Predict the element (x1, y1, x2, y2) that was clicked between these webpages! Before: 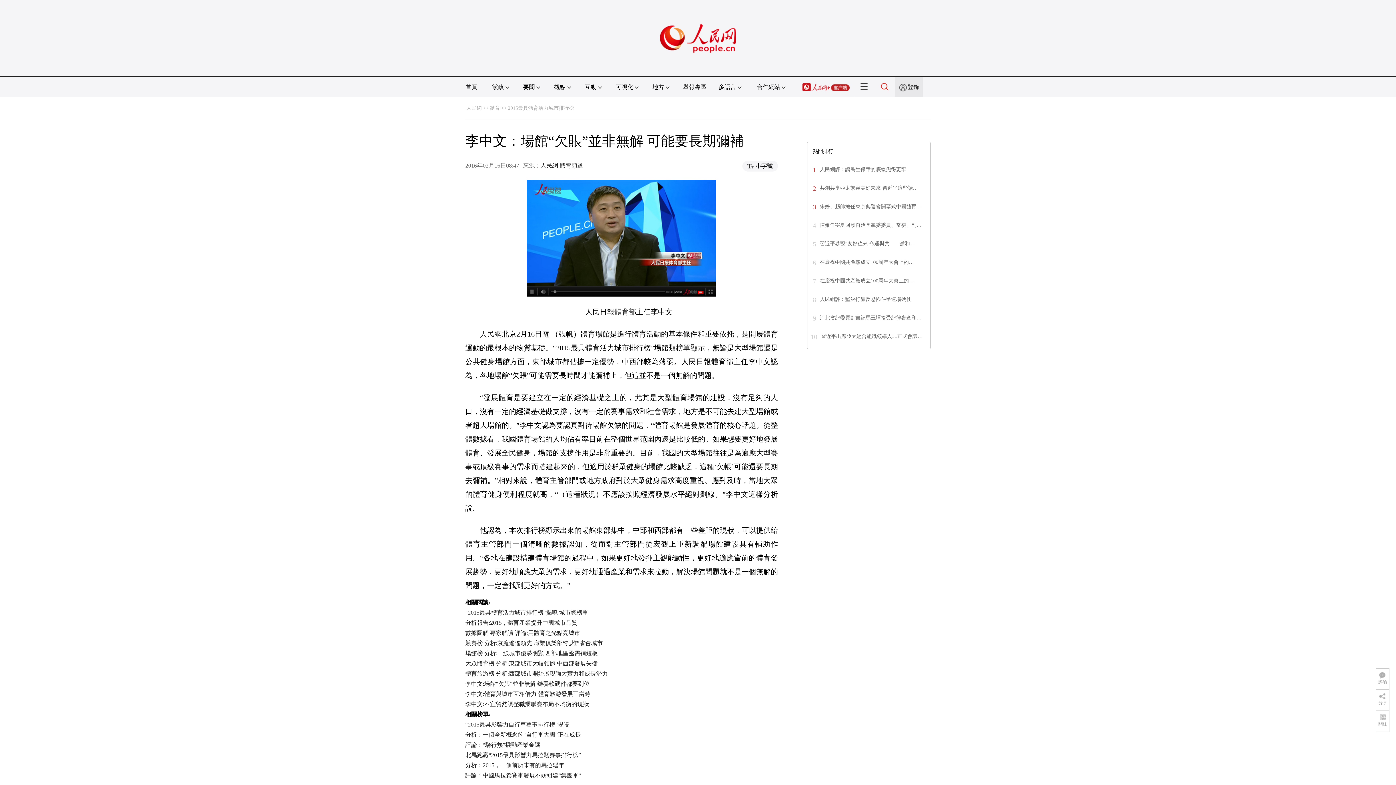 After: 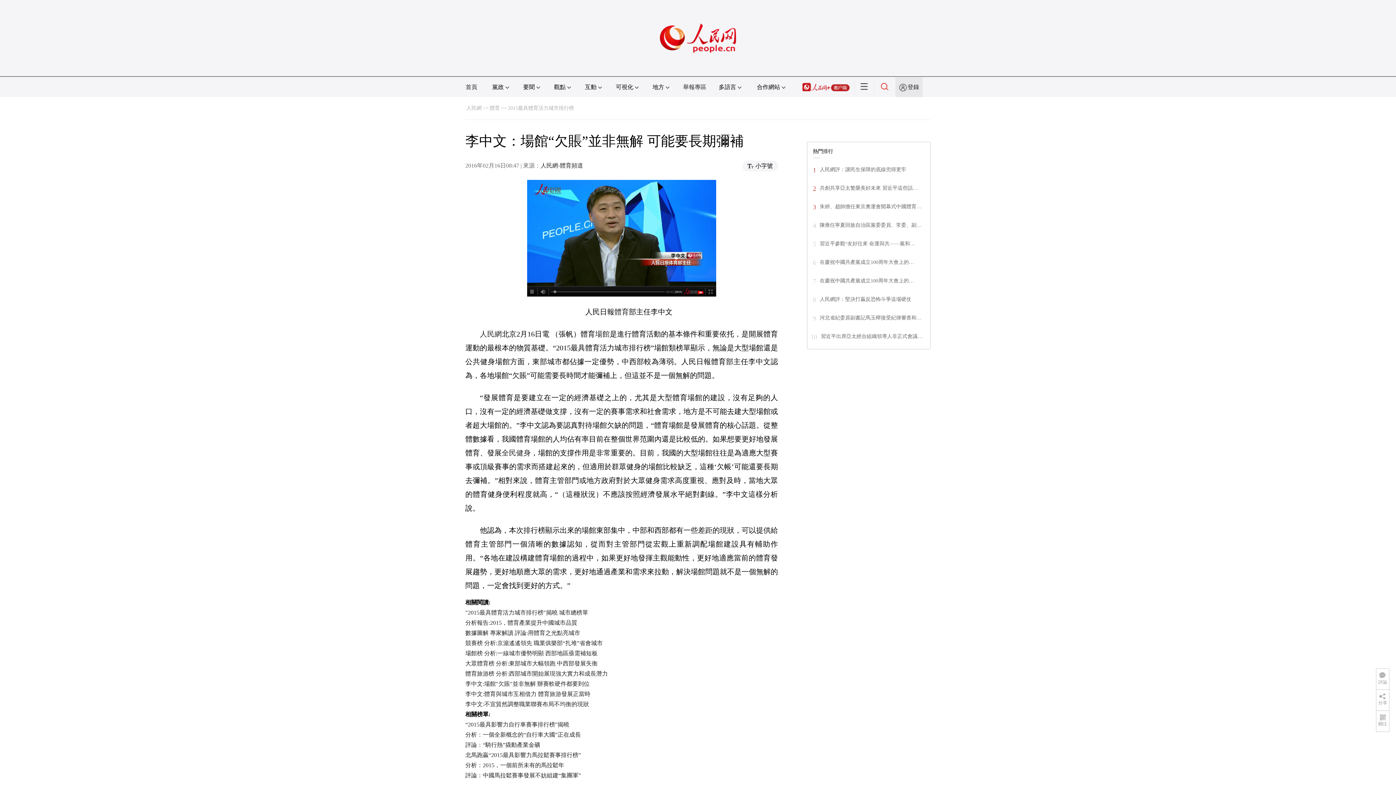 Action: bbox: (821, 333, 922, 339) label: 習近平出席亞太經合組織領導人非正式會議…